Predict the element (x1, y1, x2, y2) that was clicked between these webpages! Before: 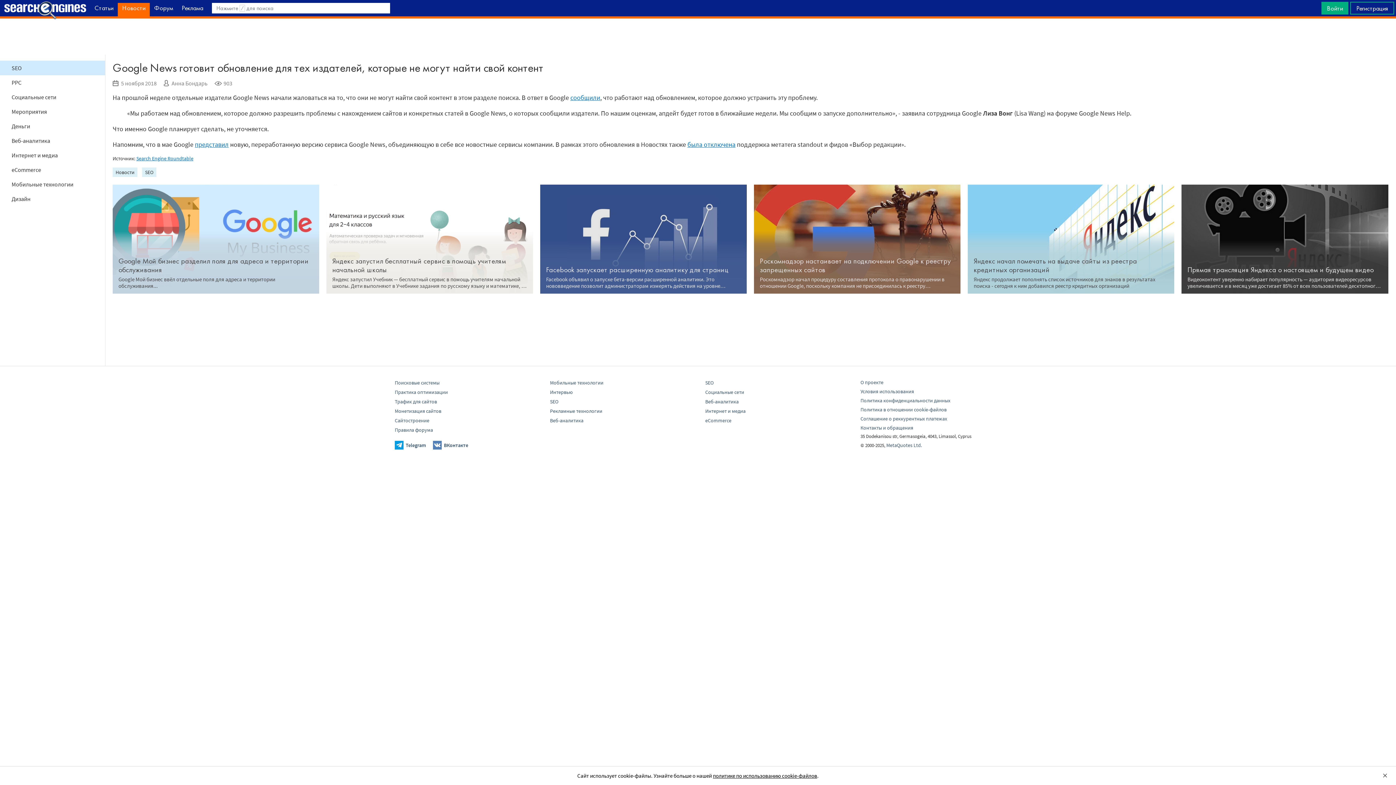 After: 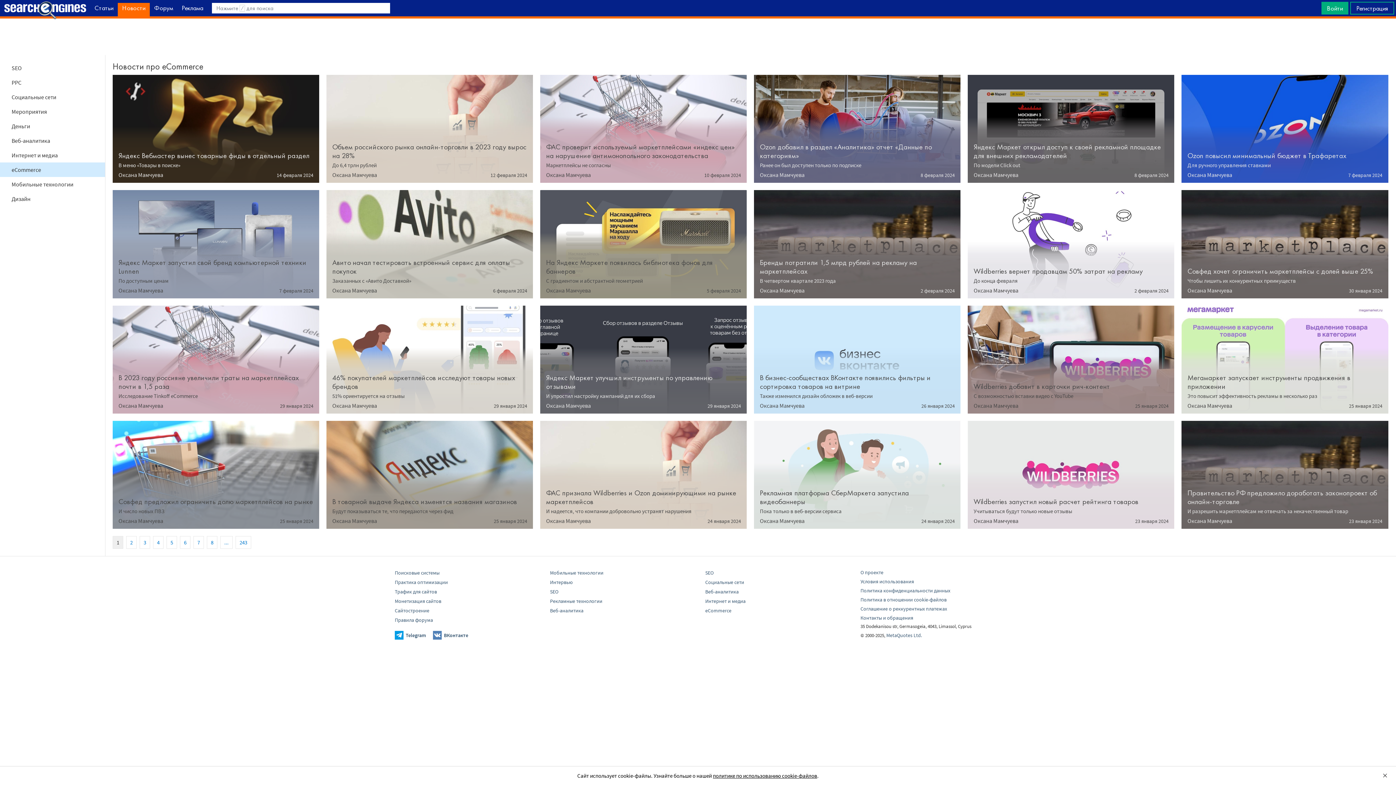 Action: label: eCommerce bbox: (705, 417, 731, 424)